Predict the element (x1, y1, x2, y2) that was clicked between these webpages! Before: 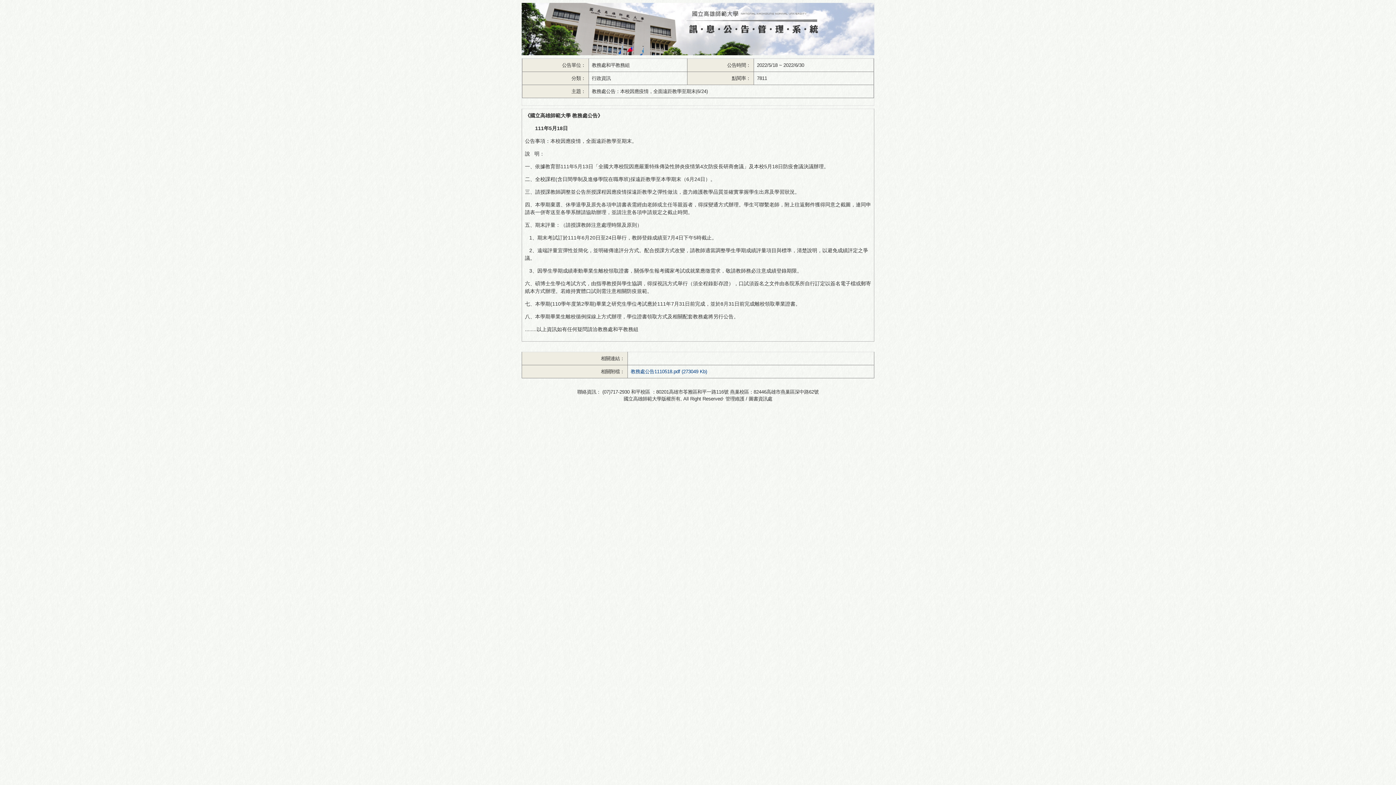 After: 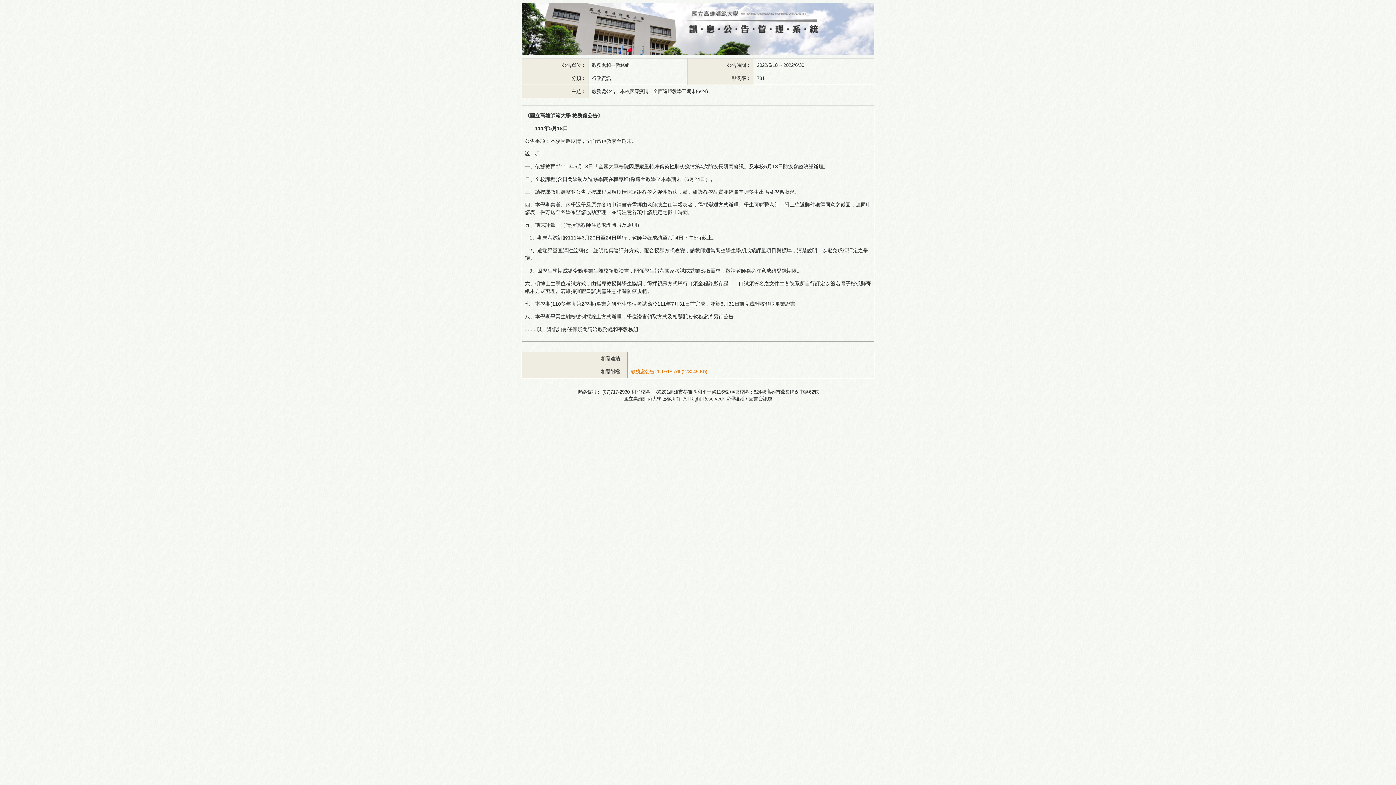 Action: label: 教務處公告1110518.pdf (273049 Kb) bbox: (630, 369, 707, 374)